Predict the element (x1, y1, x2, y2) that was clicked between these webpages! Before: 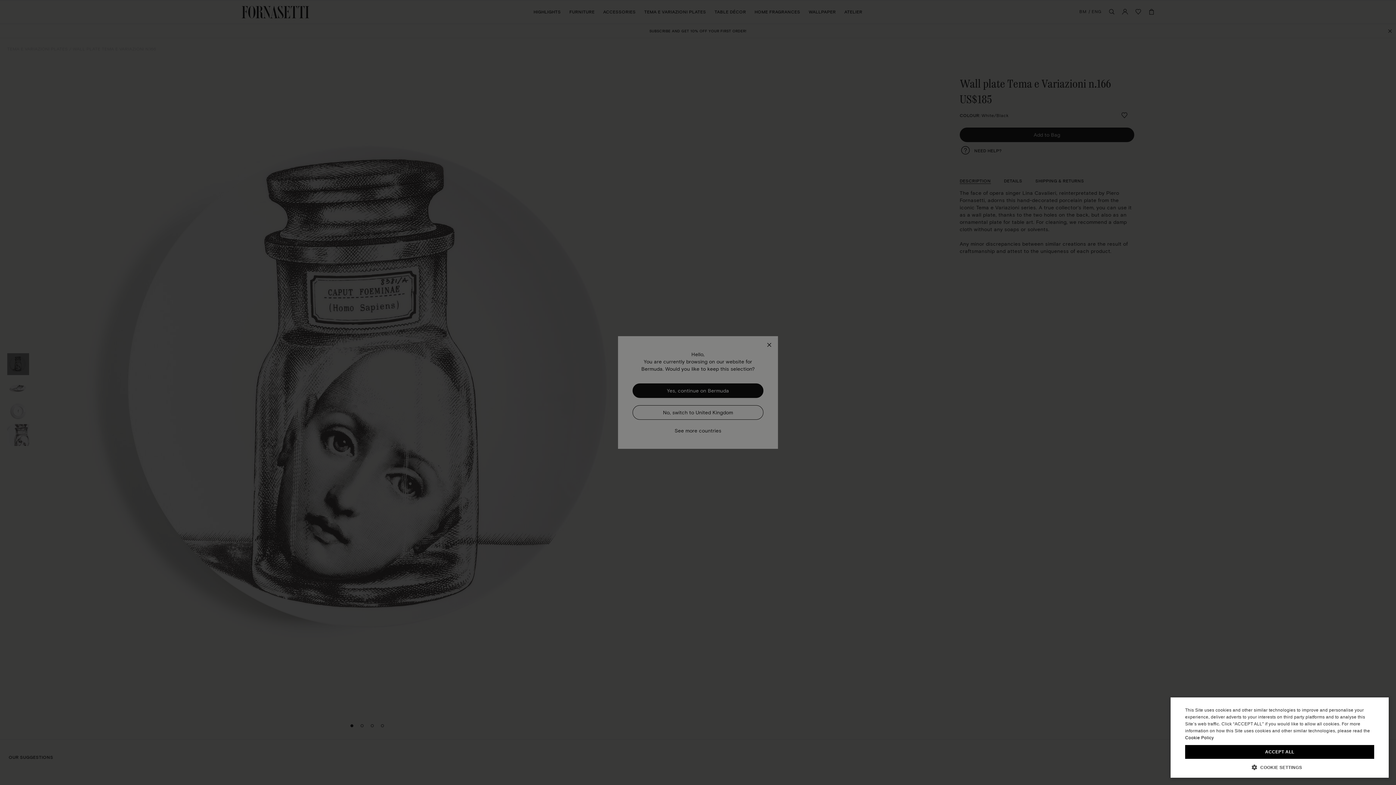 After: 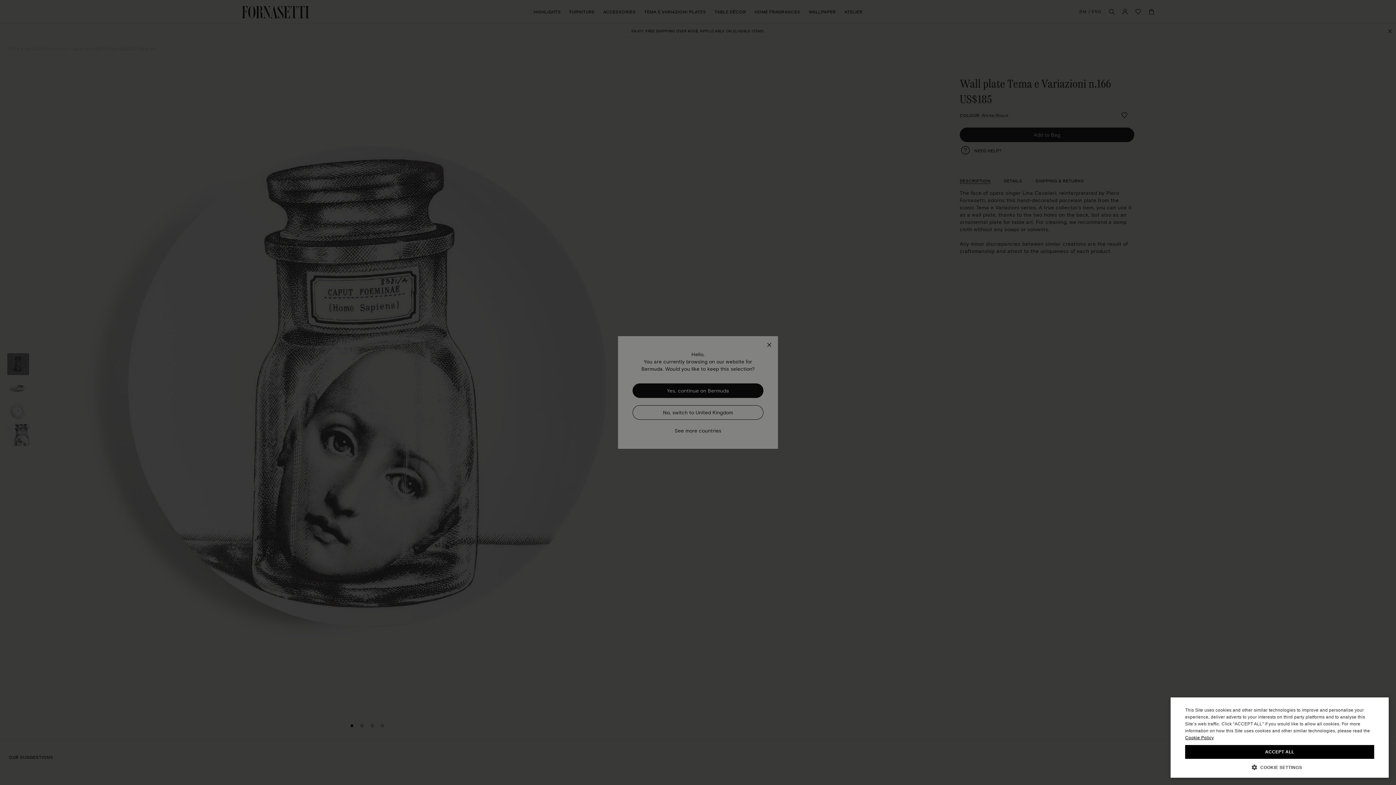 Action: label: Cookie Policy, opens a new window bbox: (1185, 735, 1214, 740)